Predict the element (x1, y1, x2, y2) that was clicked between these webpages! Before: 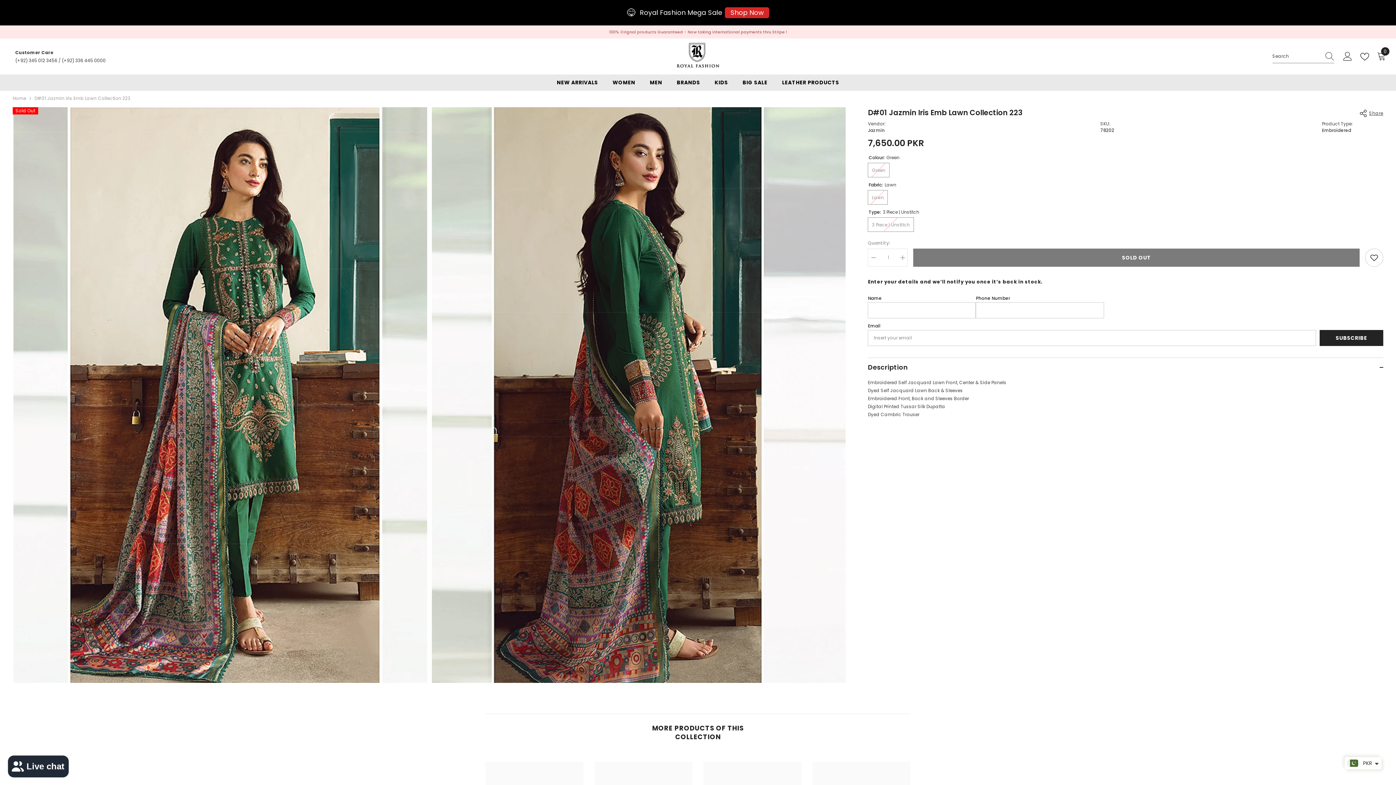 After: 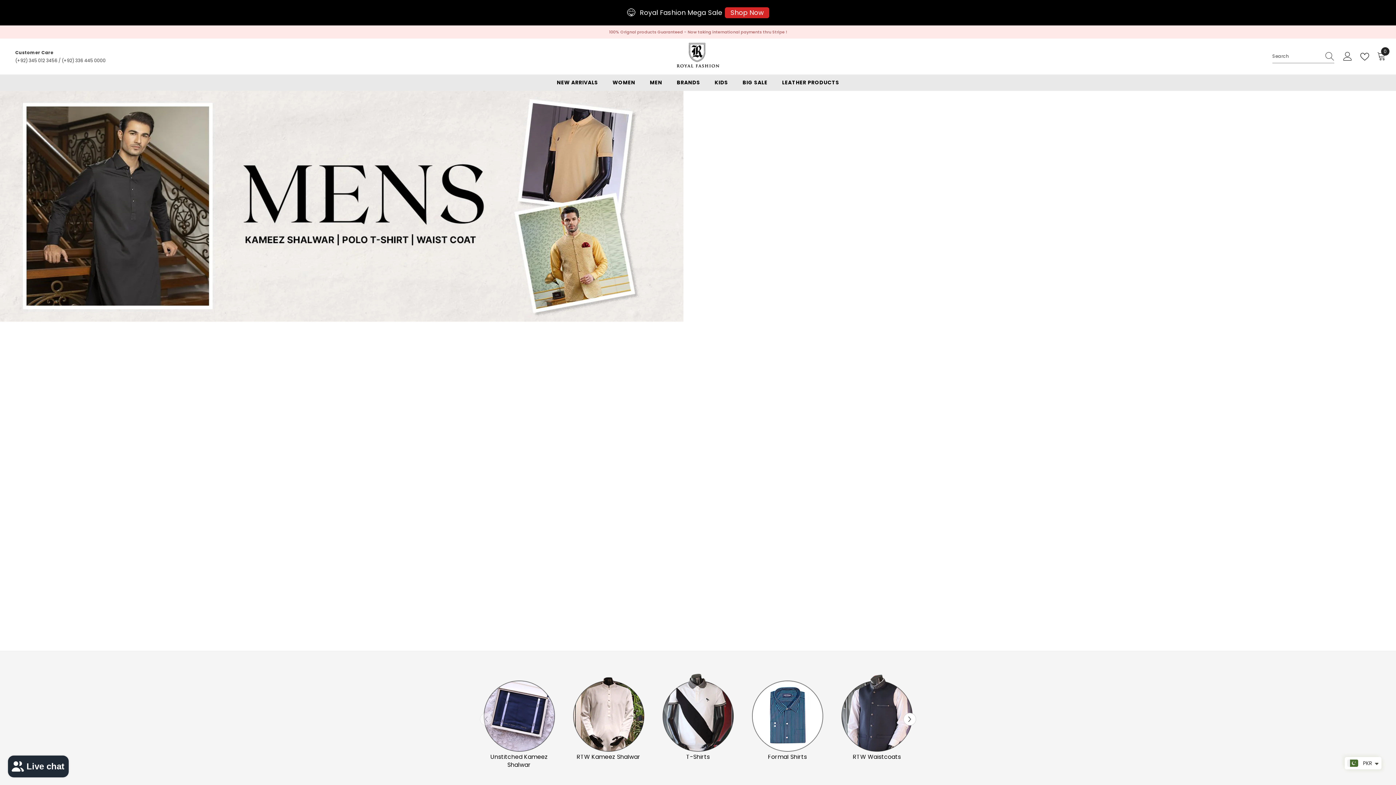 Action: label: MEN bbox: (642, 78, 669, 90)